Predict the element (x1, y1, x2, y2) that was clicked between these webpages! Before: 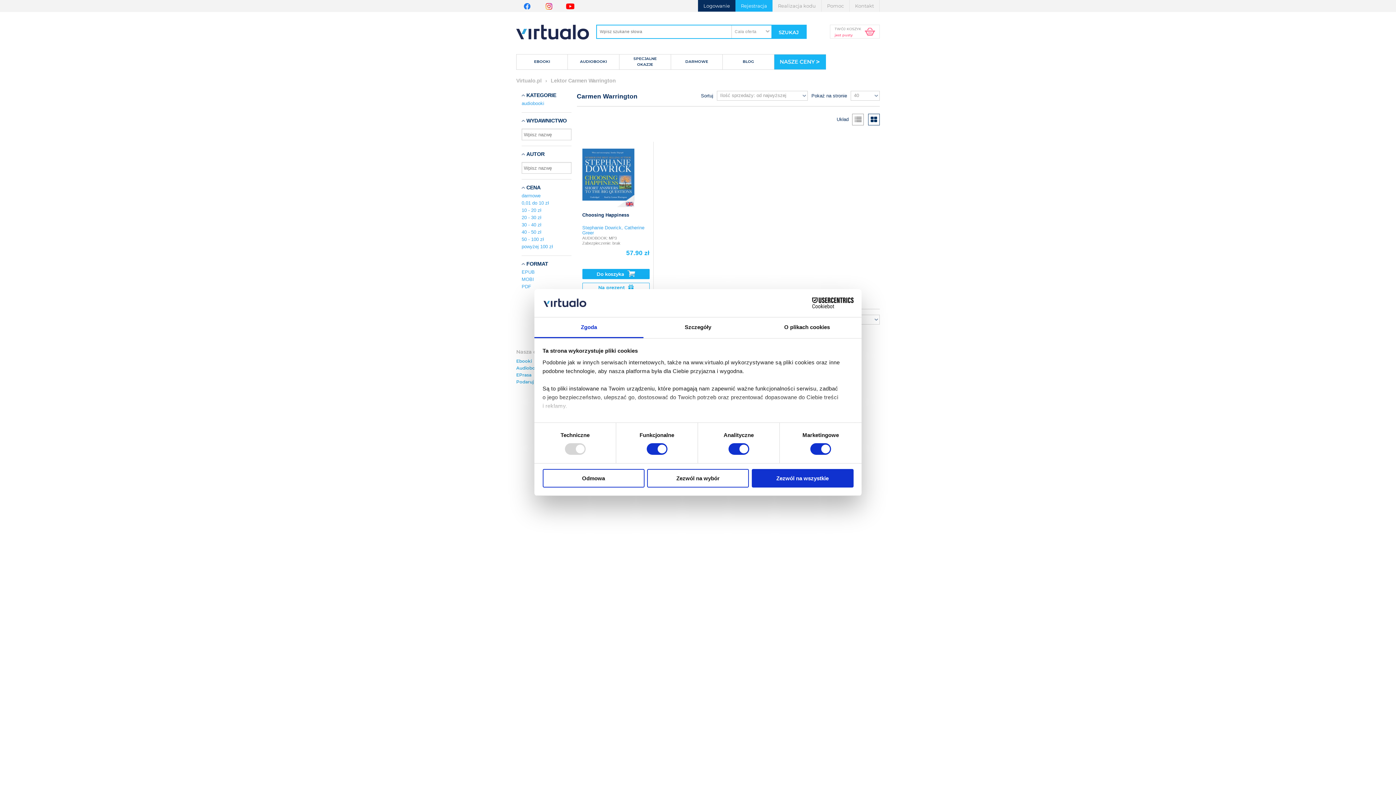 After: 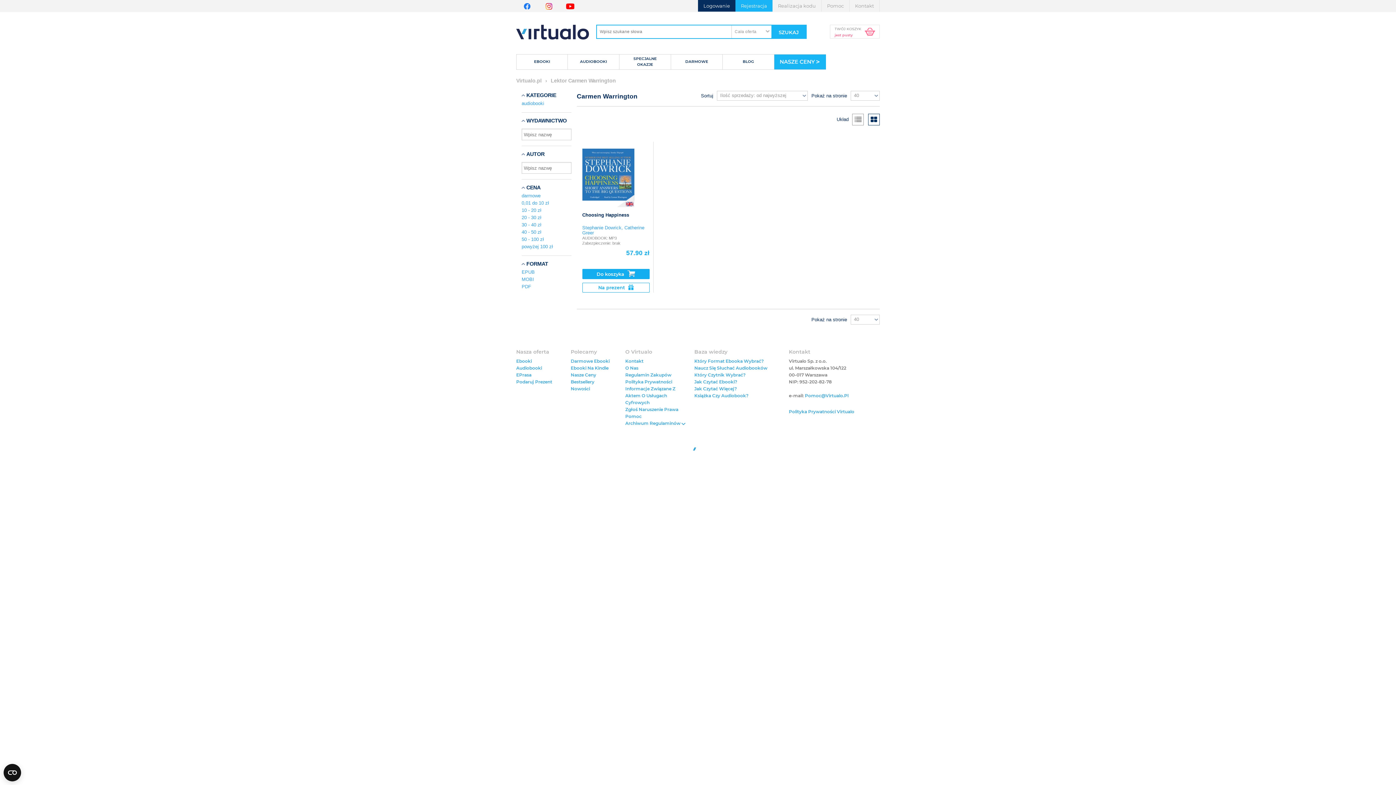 Action: bbox: (647, 469, 749, 487) label: Zezwól na wybór